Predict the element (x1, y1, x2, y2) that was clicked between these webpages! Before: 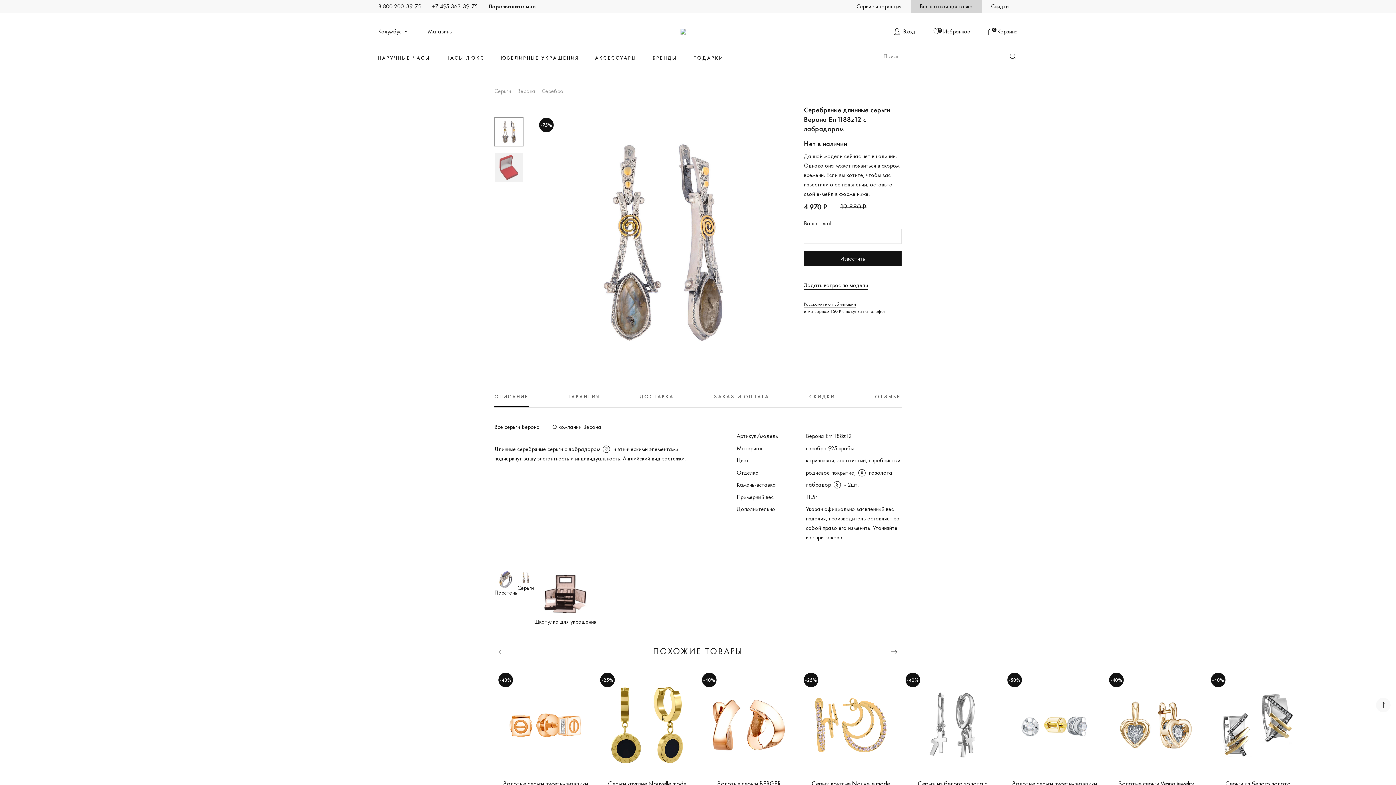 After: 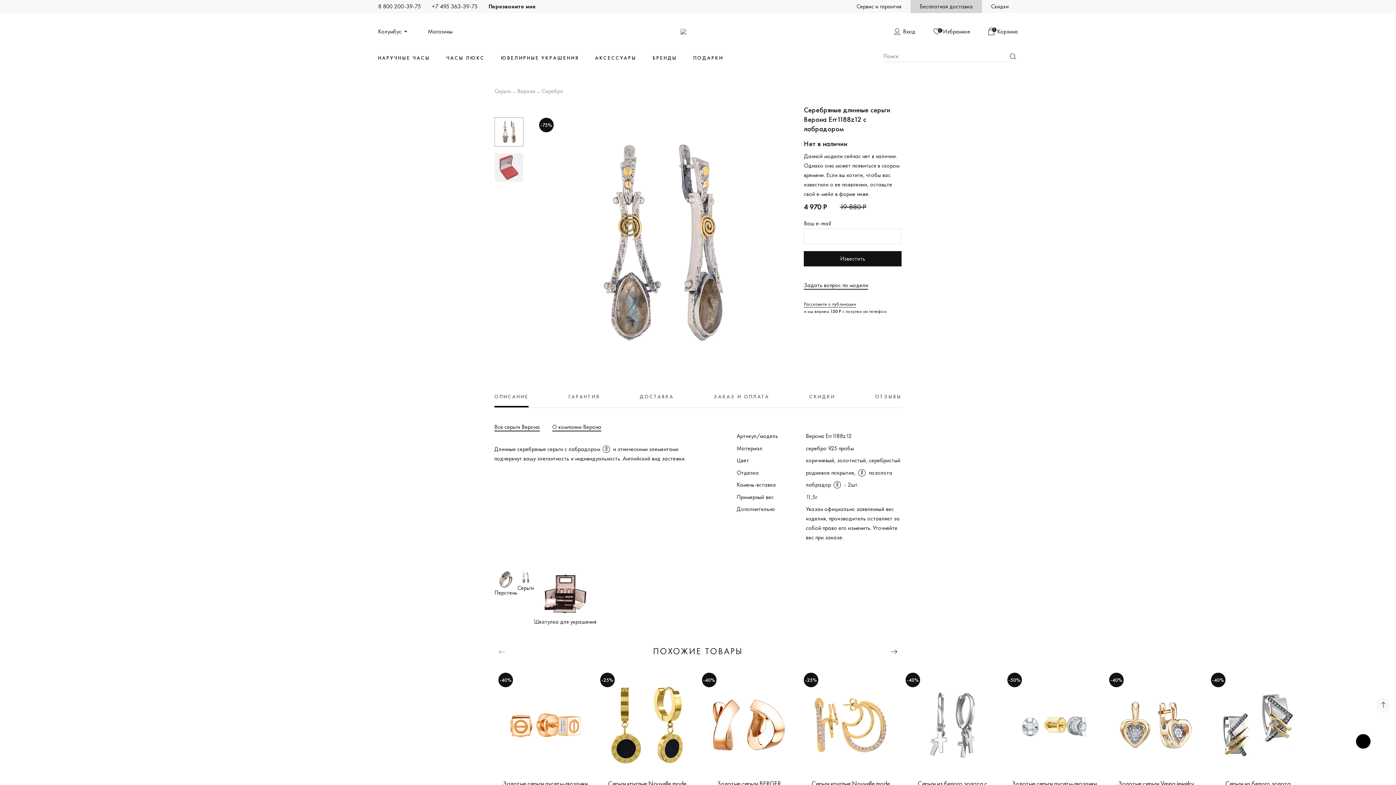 Action: bbox: (432, 2, 477, 10) label: +7 495 363-39-75